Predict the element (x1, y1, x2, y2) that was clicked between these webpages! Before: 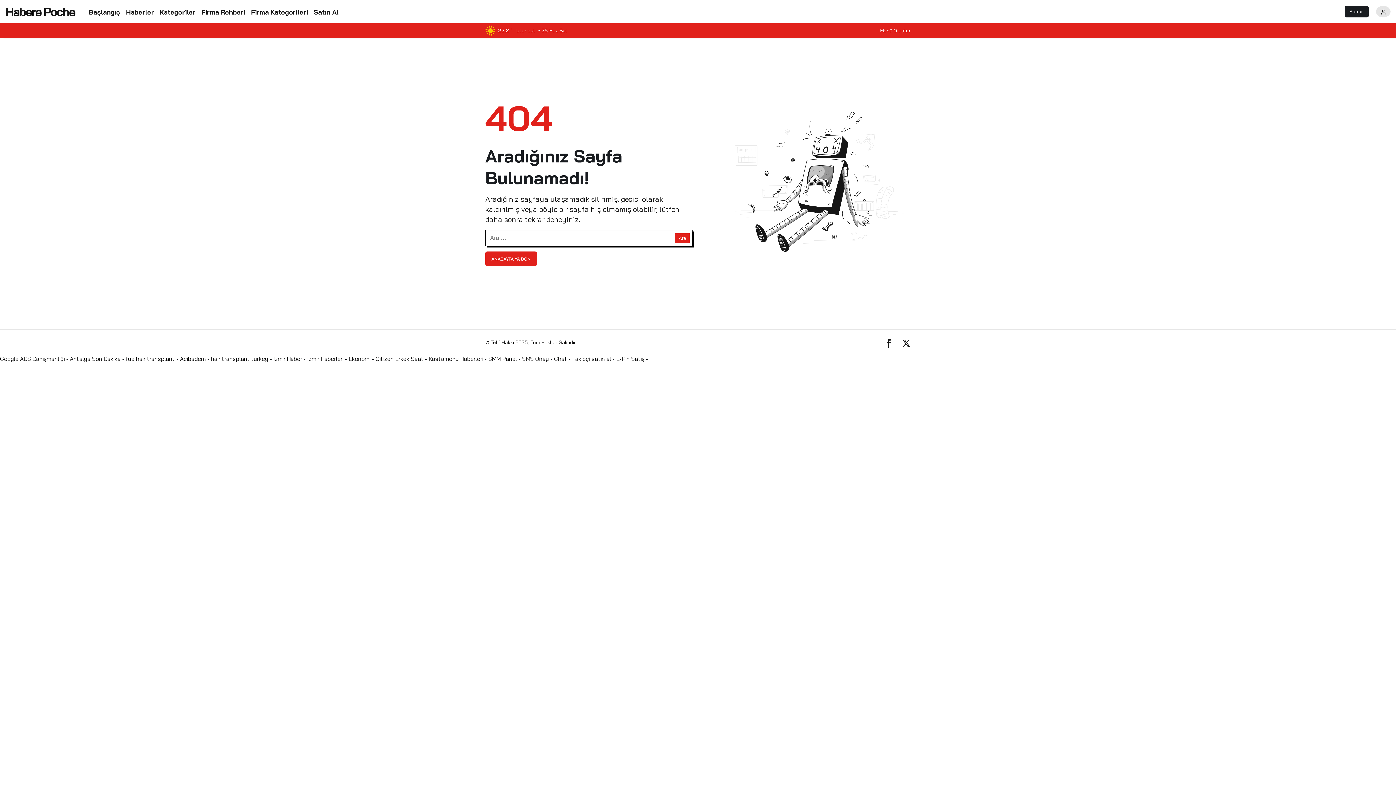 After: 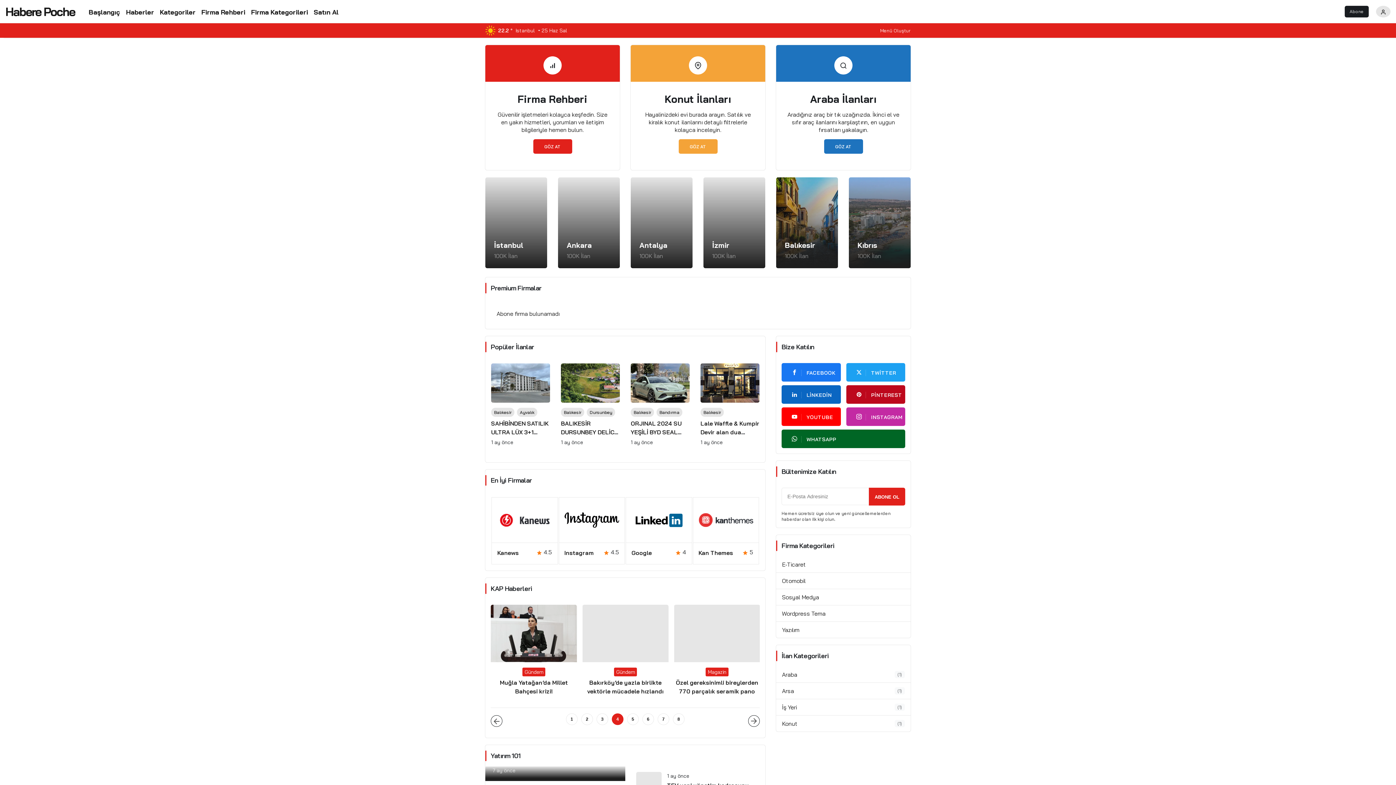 Action: bbox: (485, 251, 537, 266) label: ANASAYFA'YA DÖN